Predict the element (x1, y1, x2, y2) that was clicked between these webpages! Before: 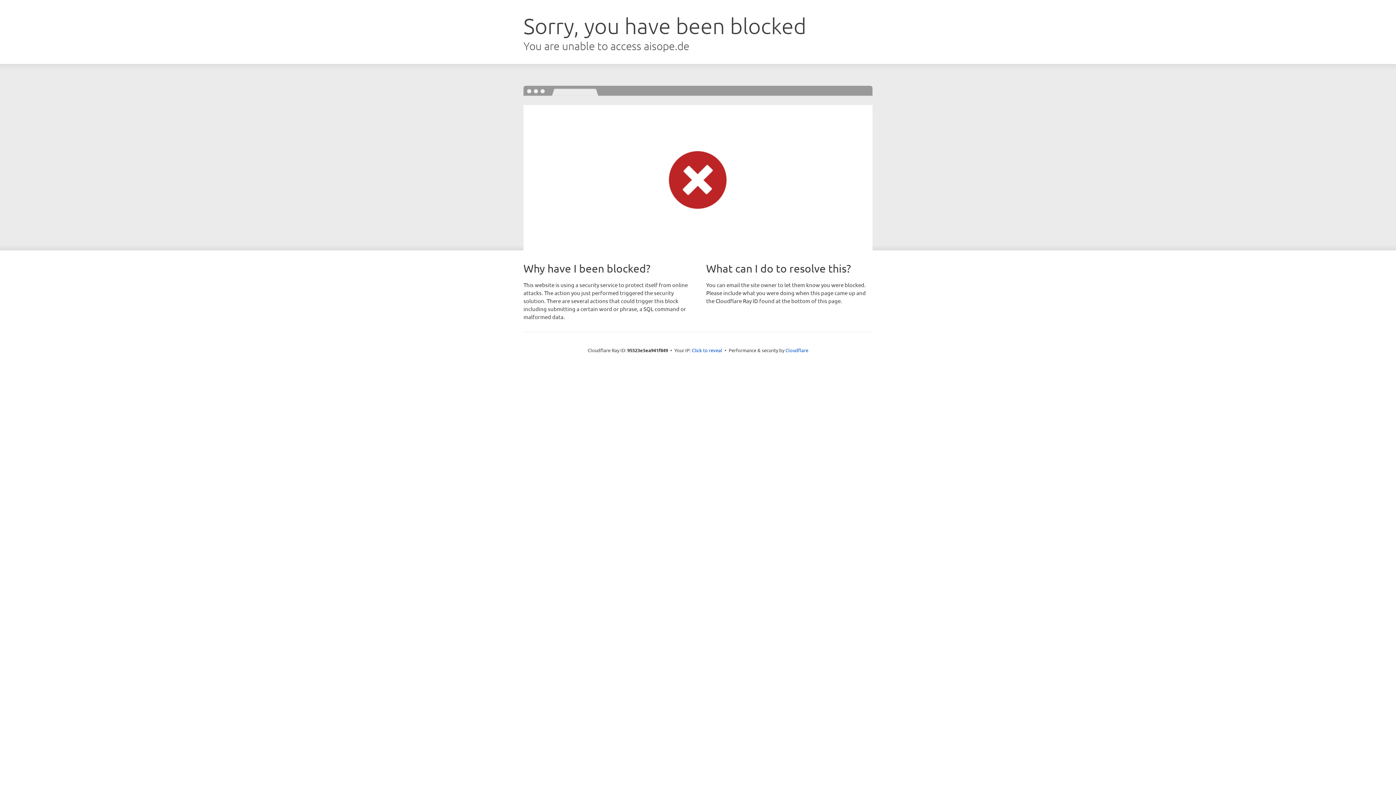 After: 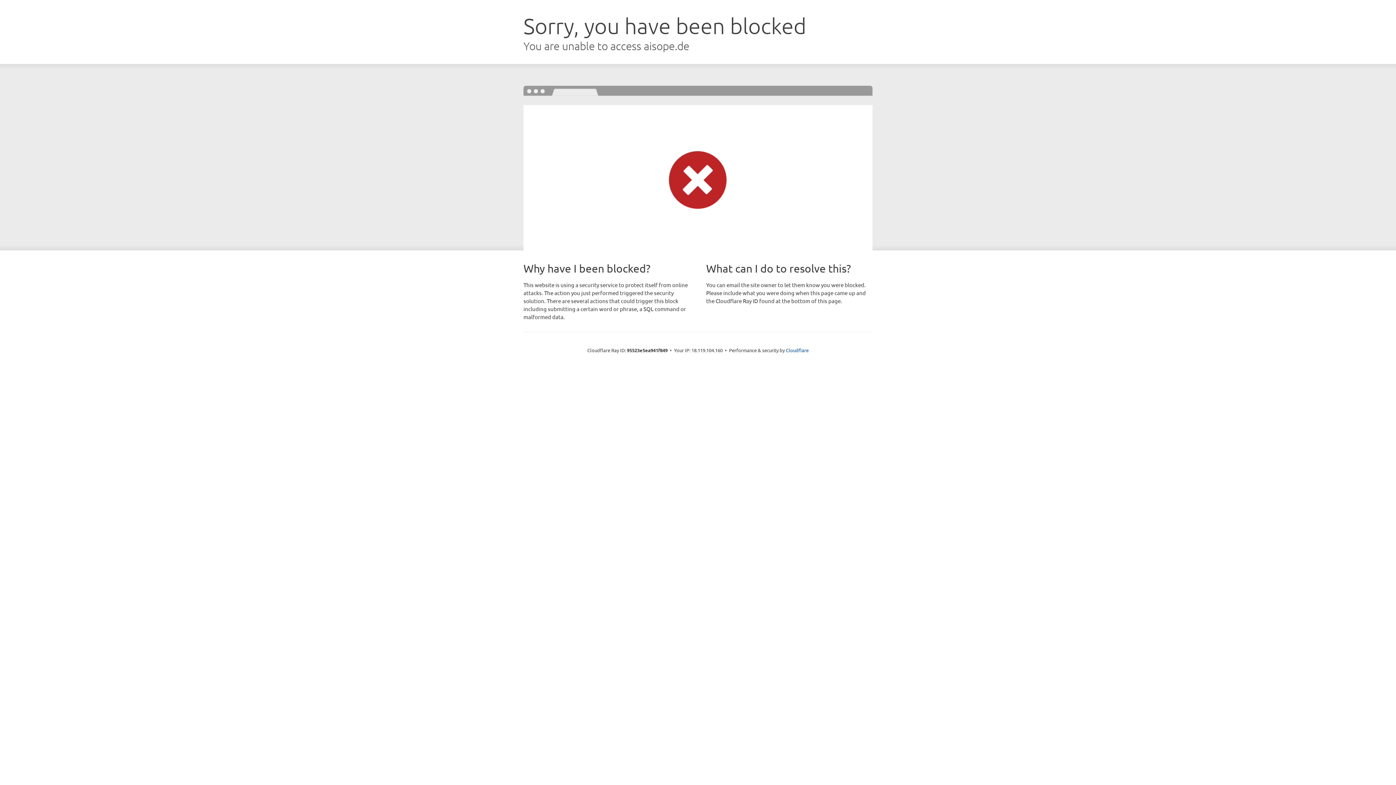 Action: label: Click to reveal bbox: (692, 346, 722, 353)